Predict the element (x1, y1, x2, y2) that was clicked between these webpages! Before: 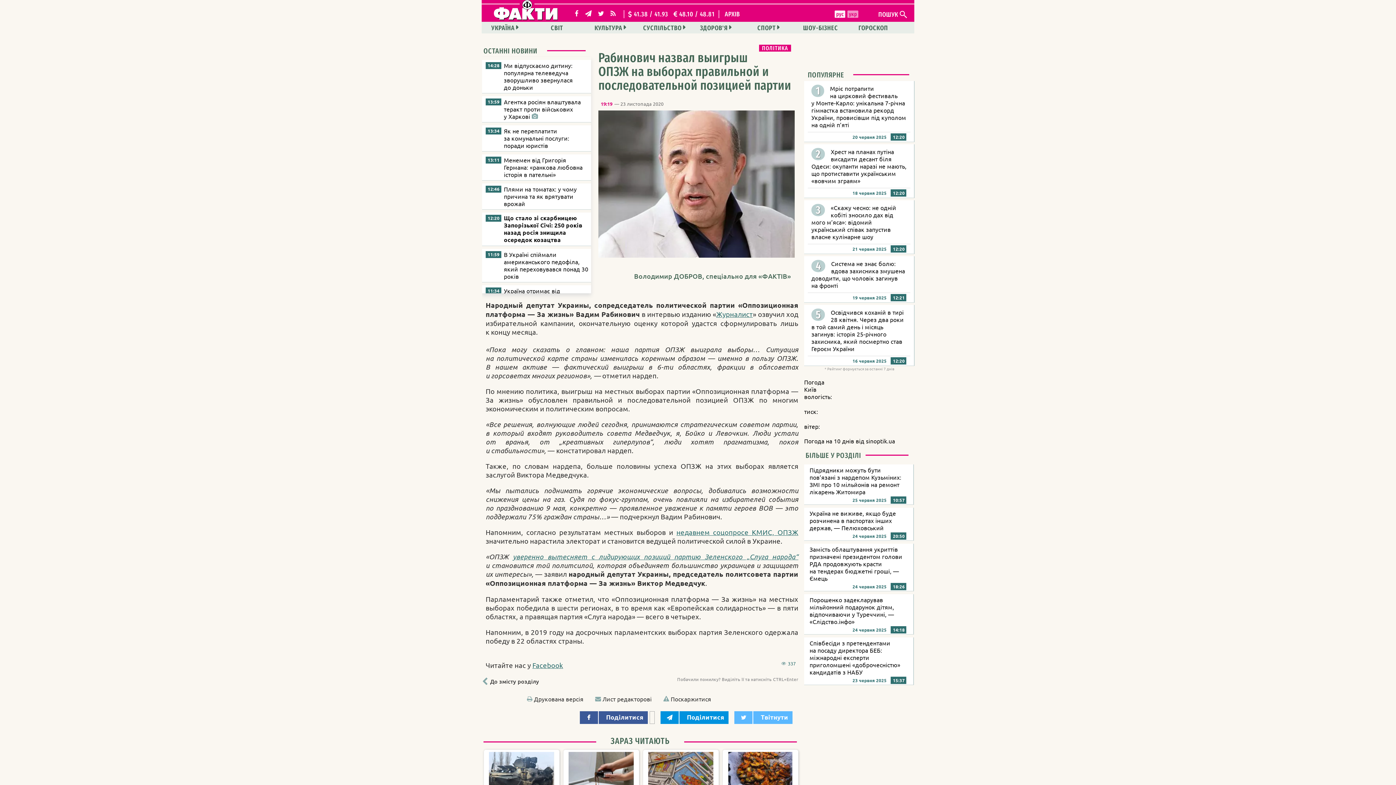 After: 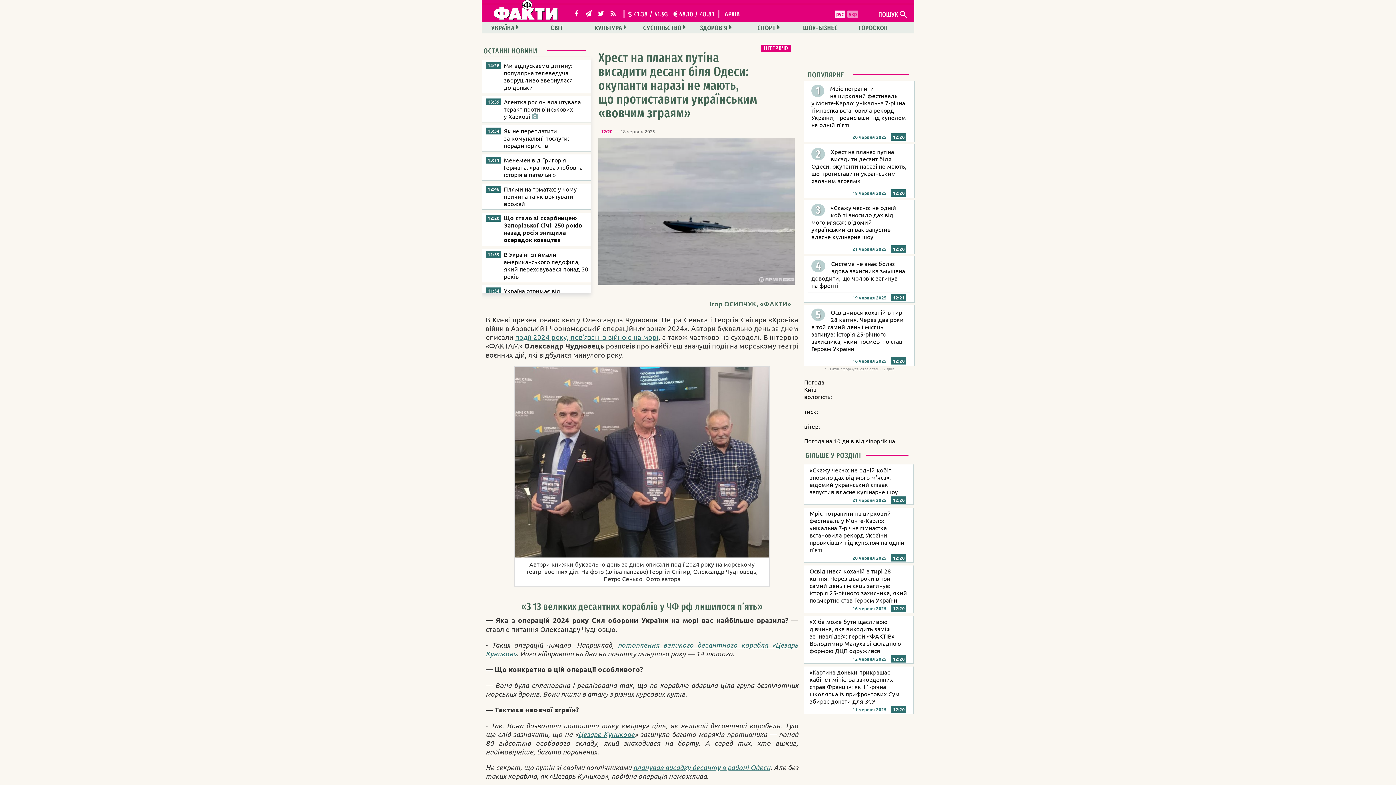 Action: label: Хрест на планах путіна висадити десант біля Одеси: окупанти наразі не мають, що протиставити українським «вовчим зграям» bbox: (811, 148, 906, 184)